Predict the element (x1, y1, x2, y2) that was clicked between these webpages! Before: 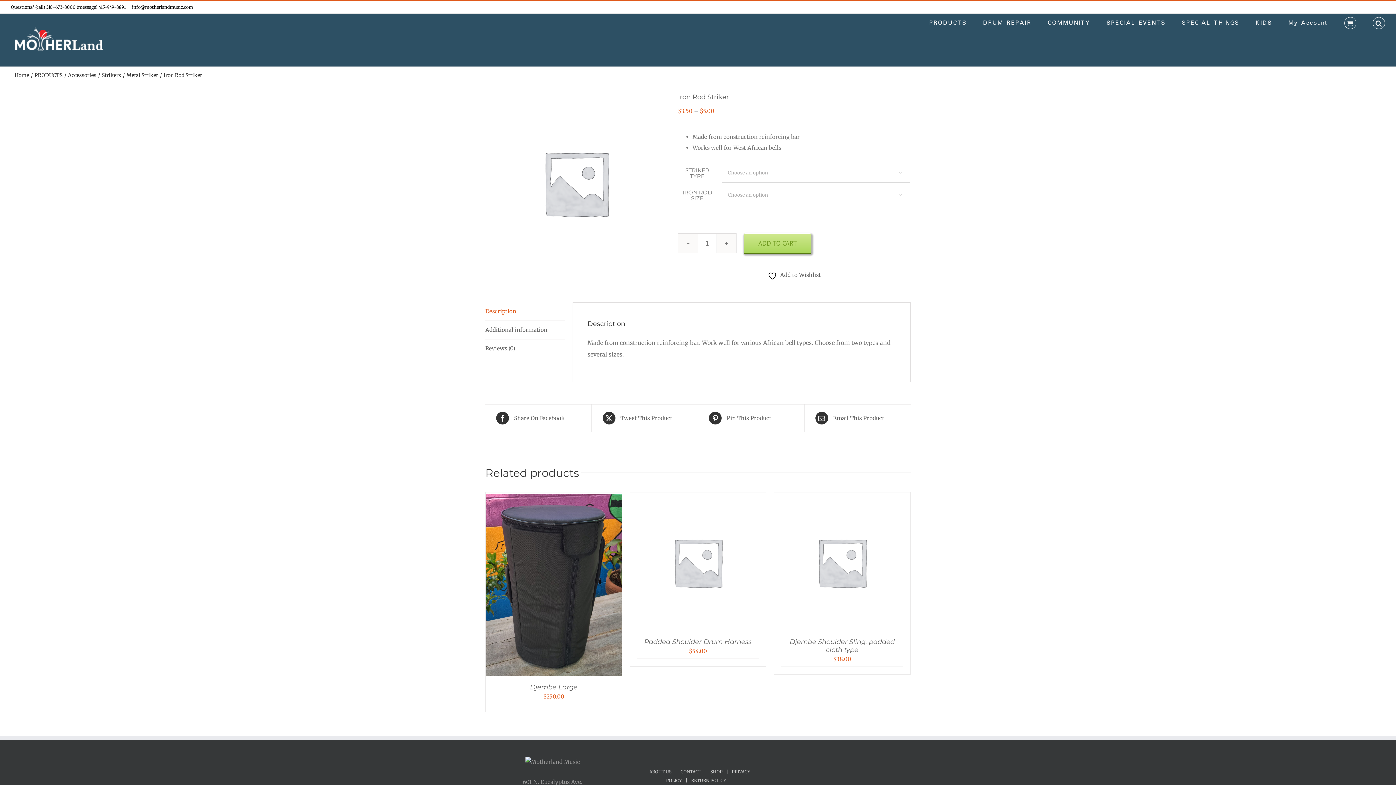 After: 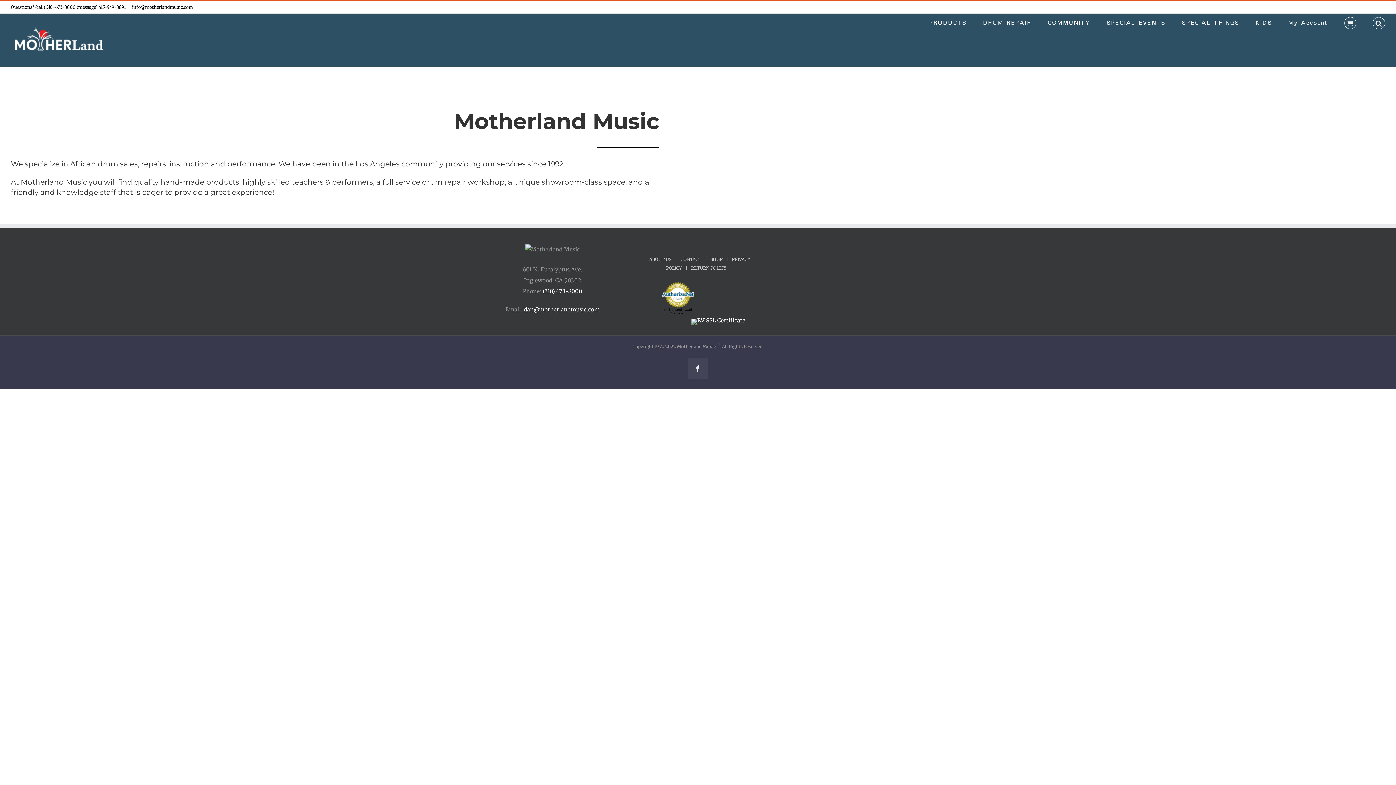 Action: bbox: (645, 769, 675, 774) label: ABOUT US